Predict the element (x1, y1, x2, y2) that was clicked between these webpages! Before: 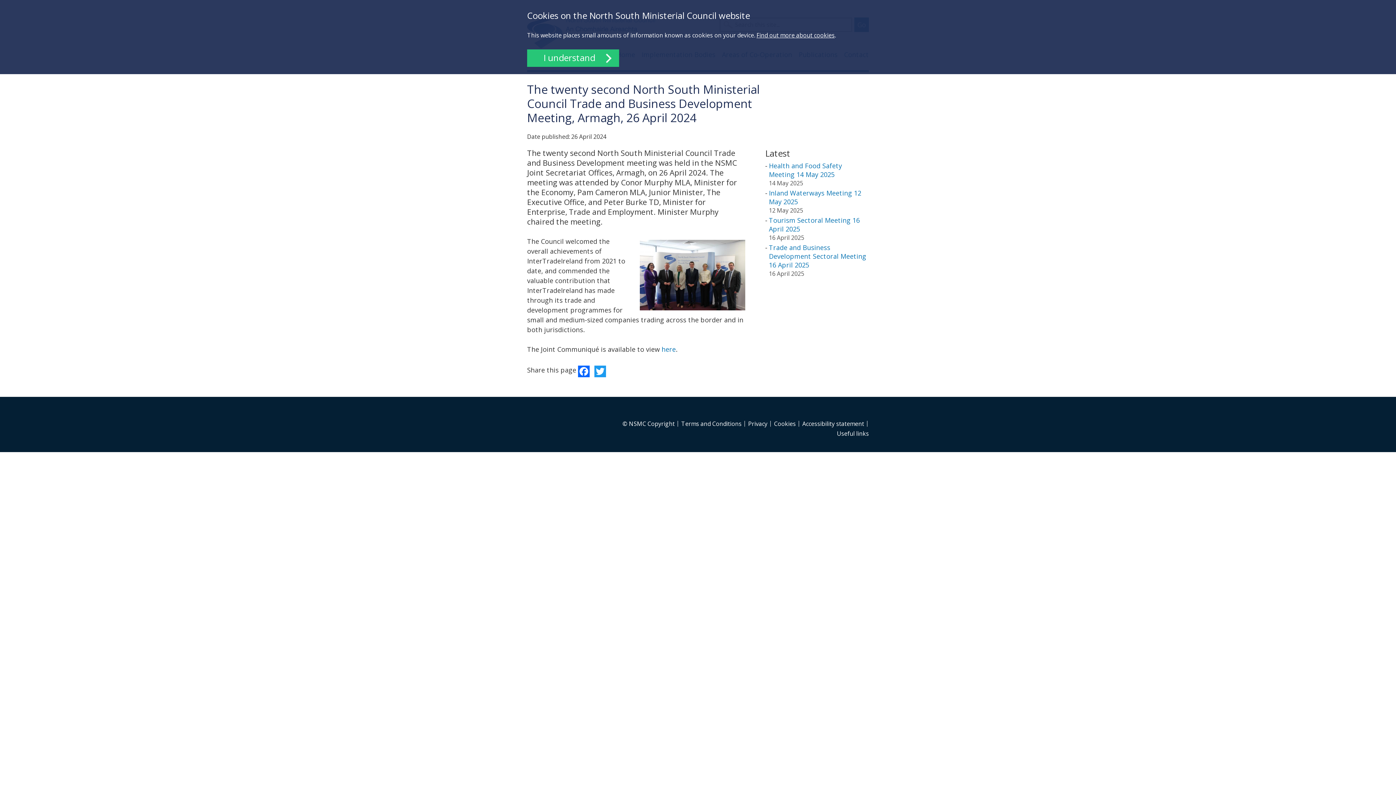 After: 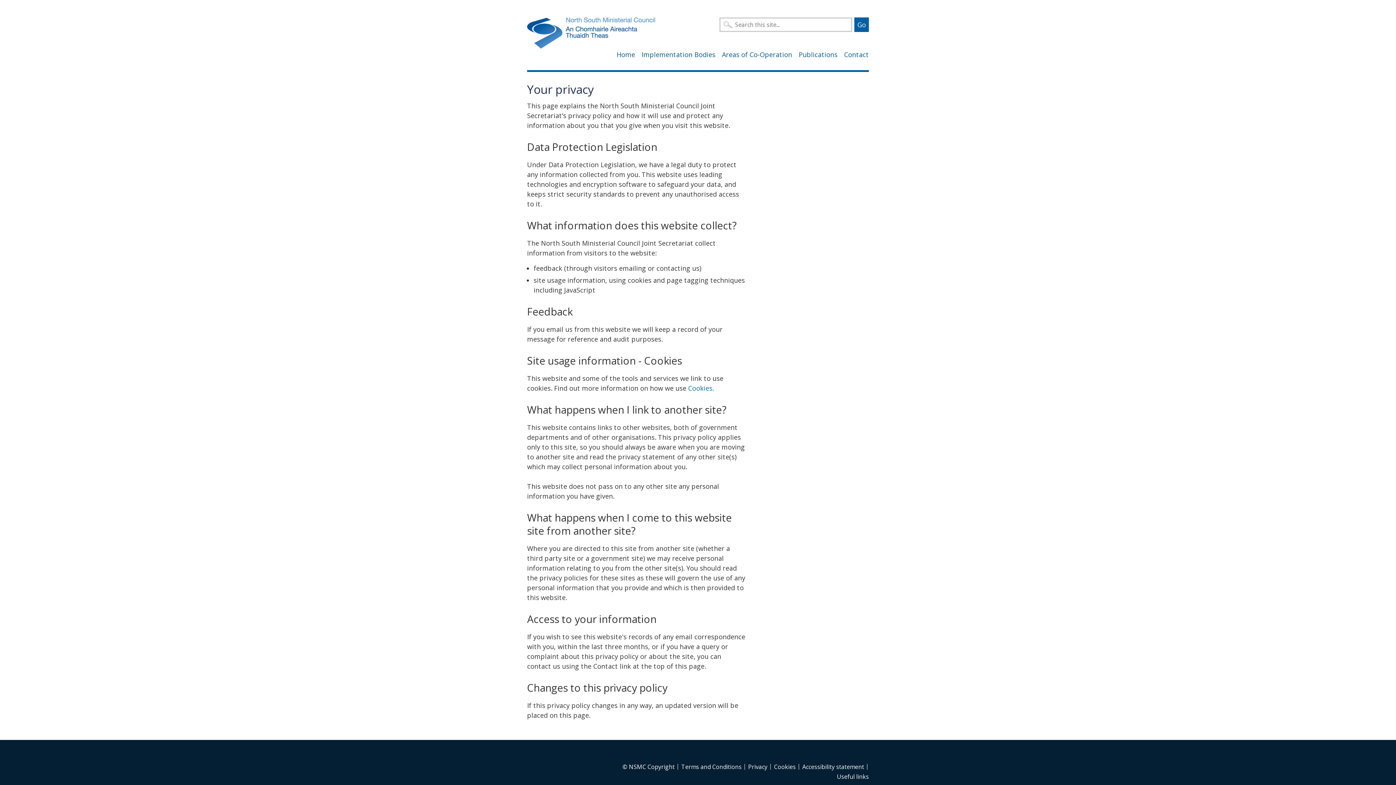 Action: label: Privacy bbox: (748, 421, 770, 426)